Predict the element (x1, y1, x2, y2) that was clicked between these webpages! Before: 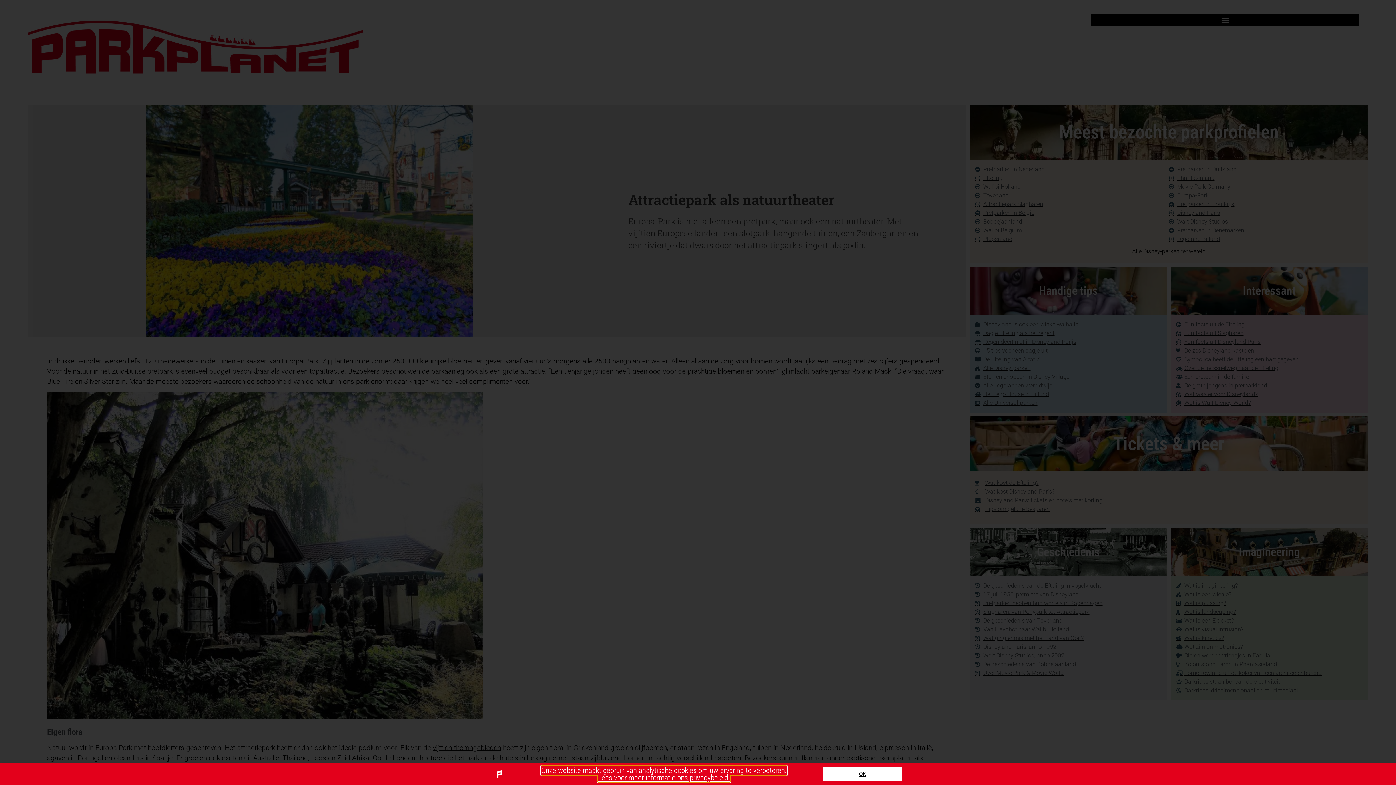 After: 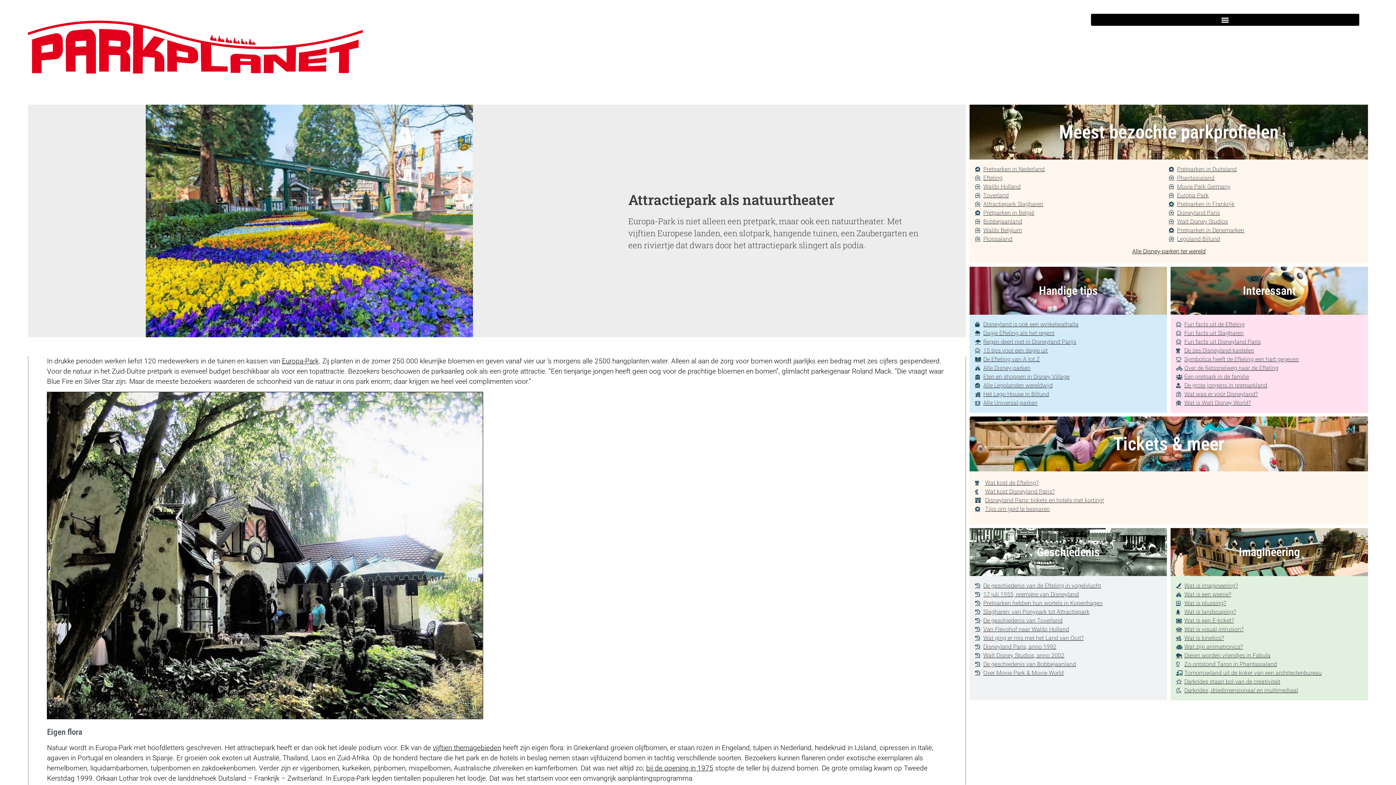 Action: bbox: (823, 767, 901, 781) label: OK